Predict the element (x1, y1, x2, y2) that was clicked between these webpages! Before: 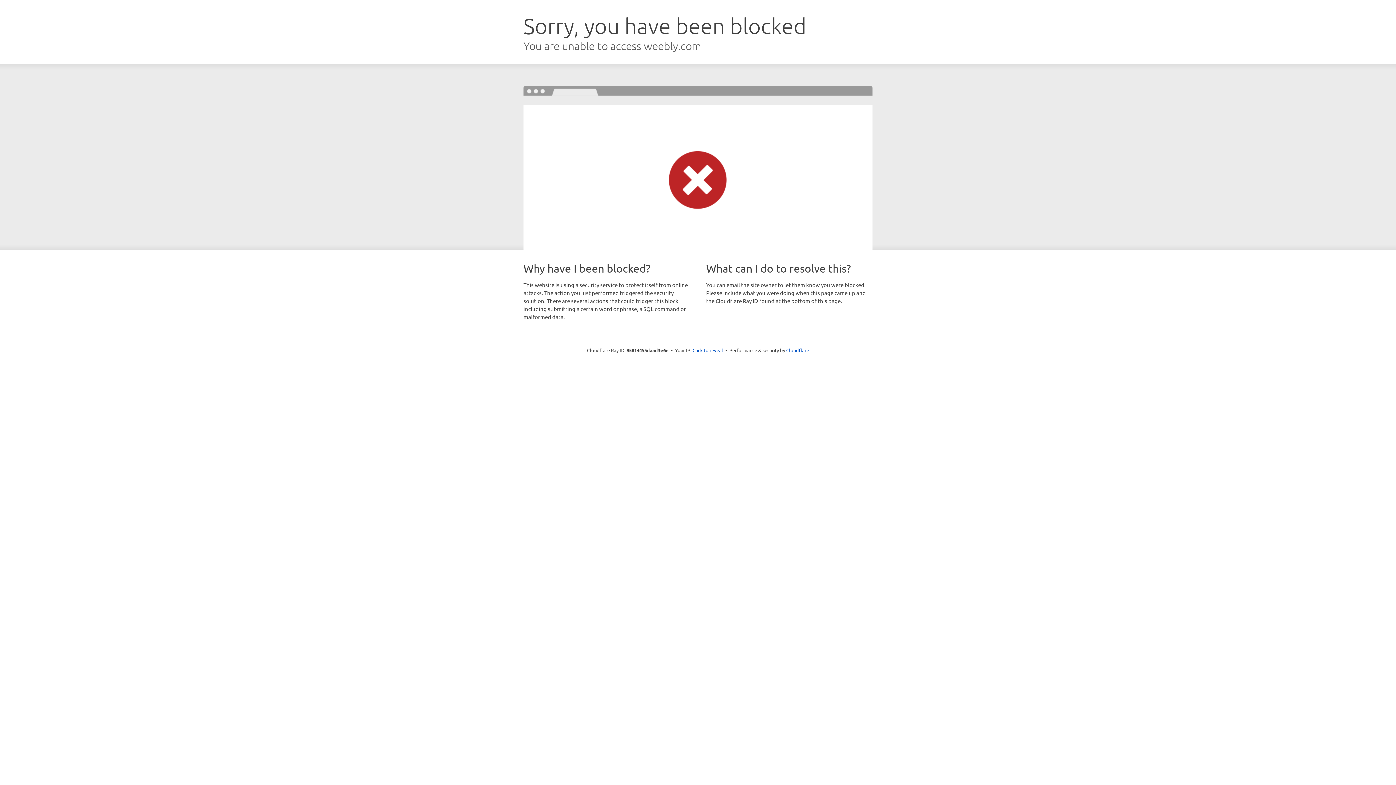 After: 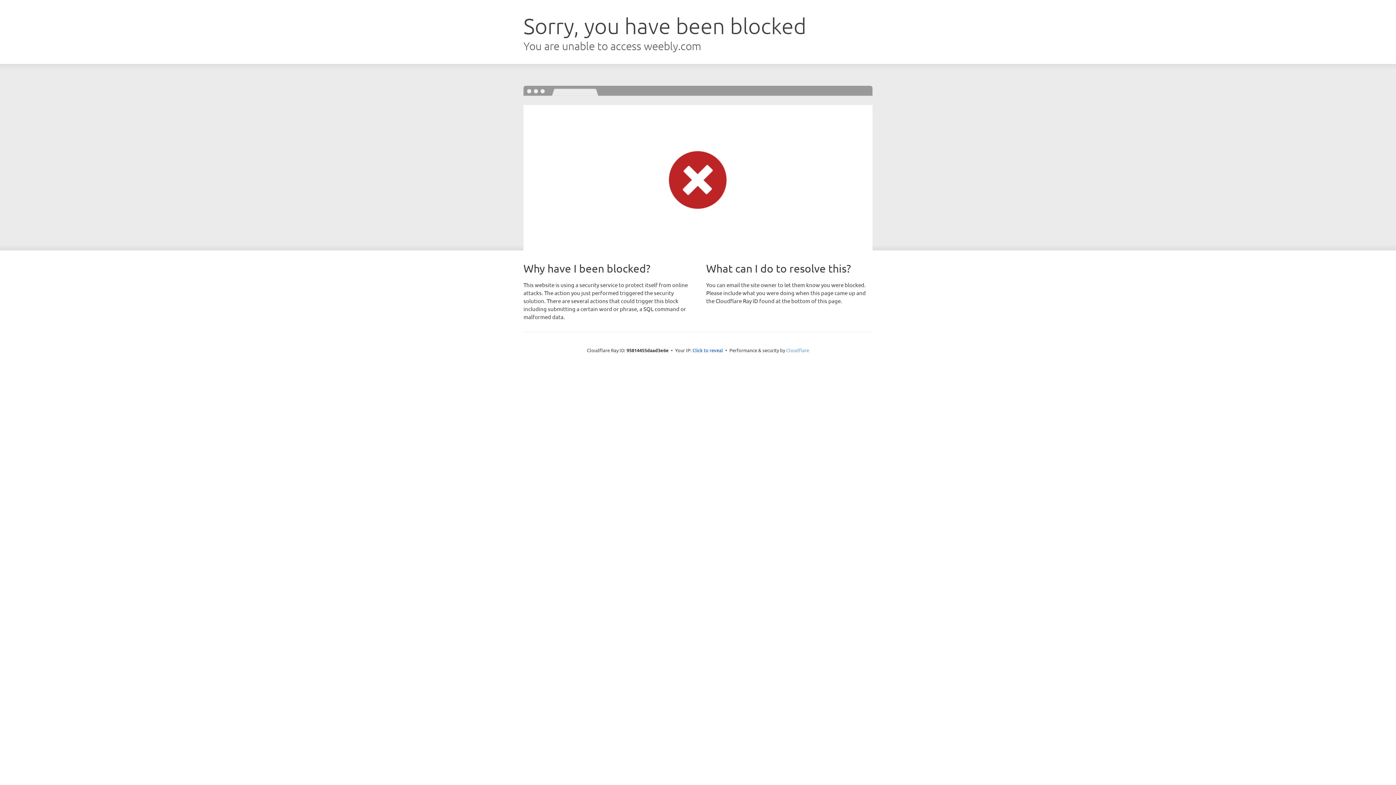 Action: label: Cloudflare bbox: (786, 347, 809, 353)